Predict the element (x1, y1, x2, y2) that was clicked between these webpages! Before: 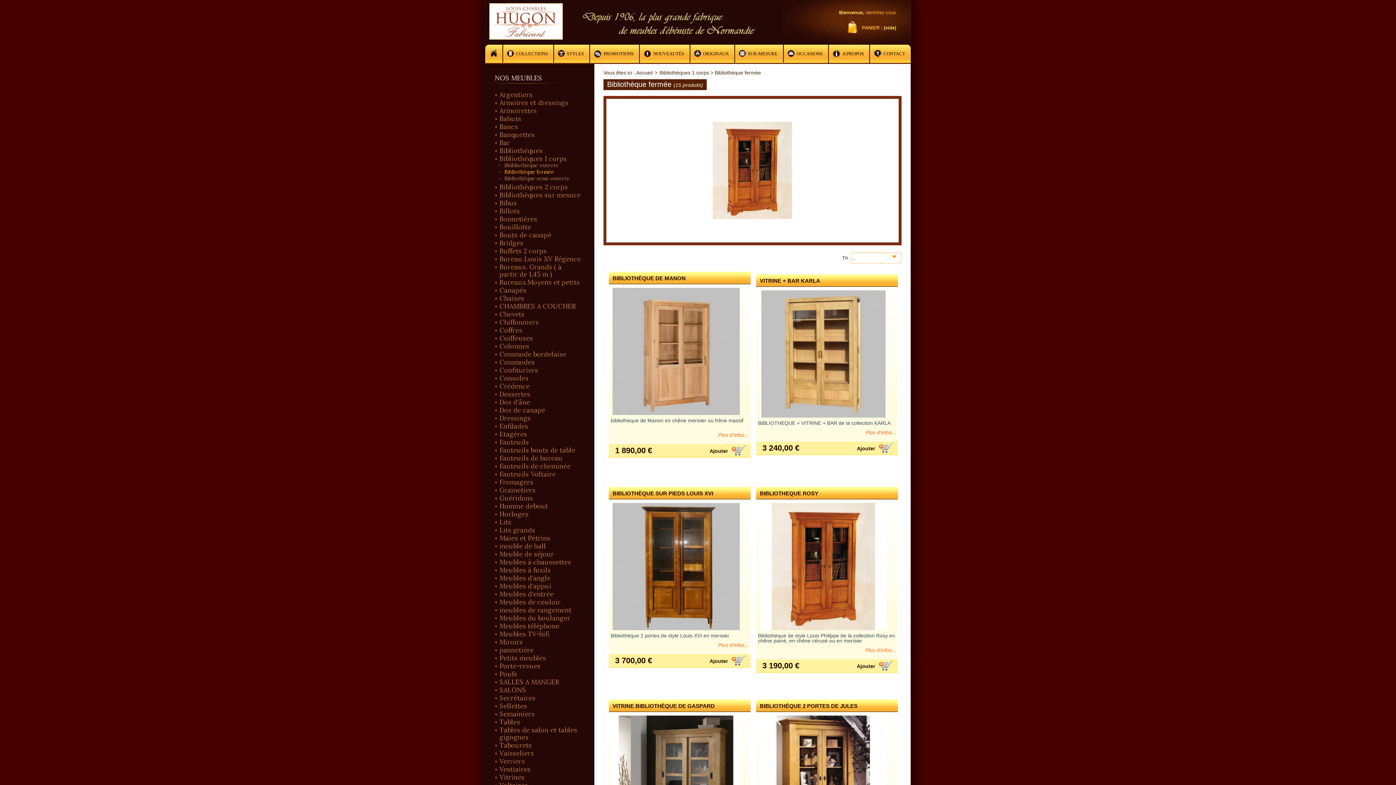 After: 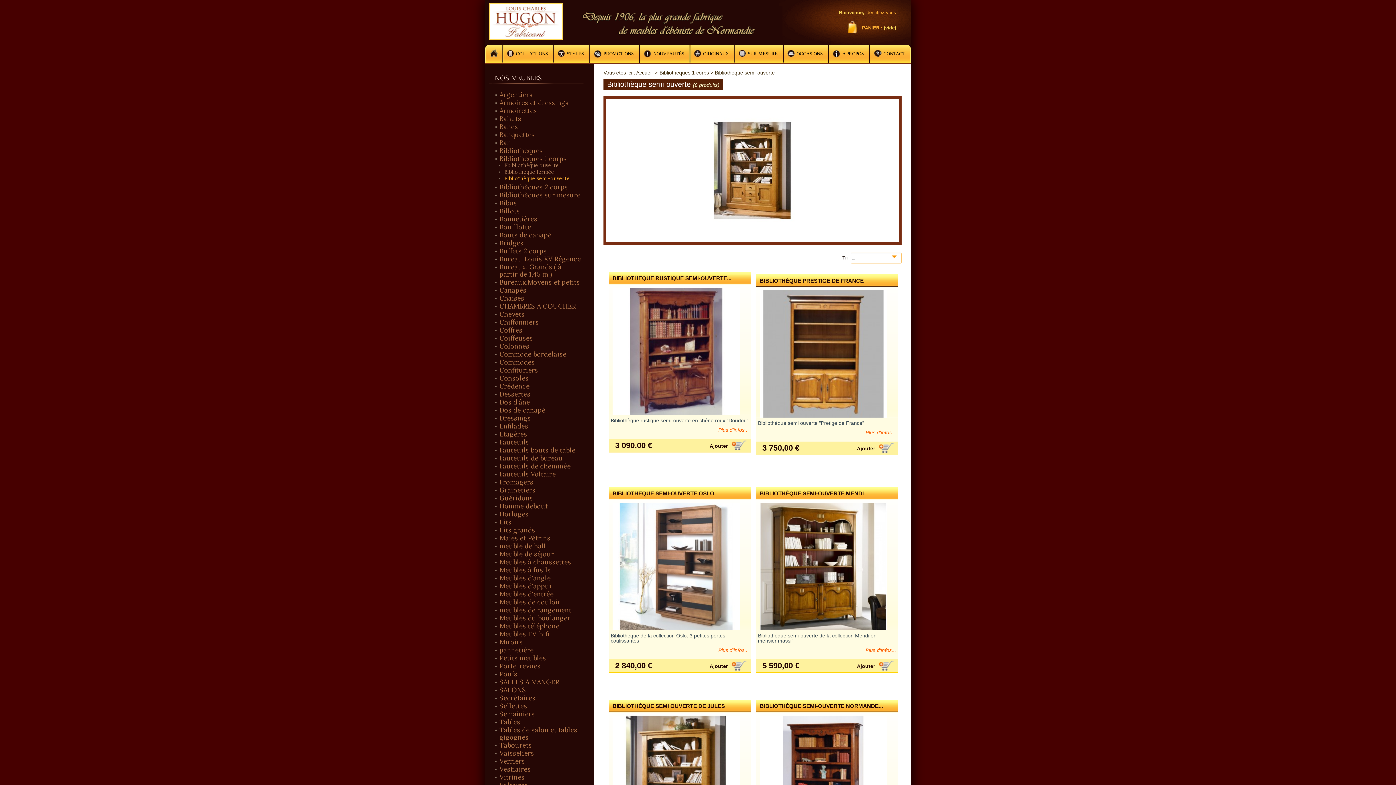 Action: bbox: (497, 175, 581, 181) label: Bibliothèque semi-ouverte